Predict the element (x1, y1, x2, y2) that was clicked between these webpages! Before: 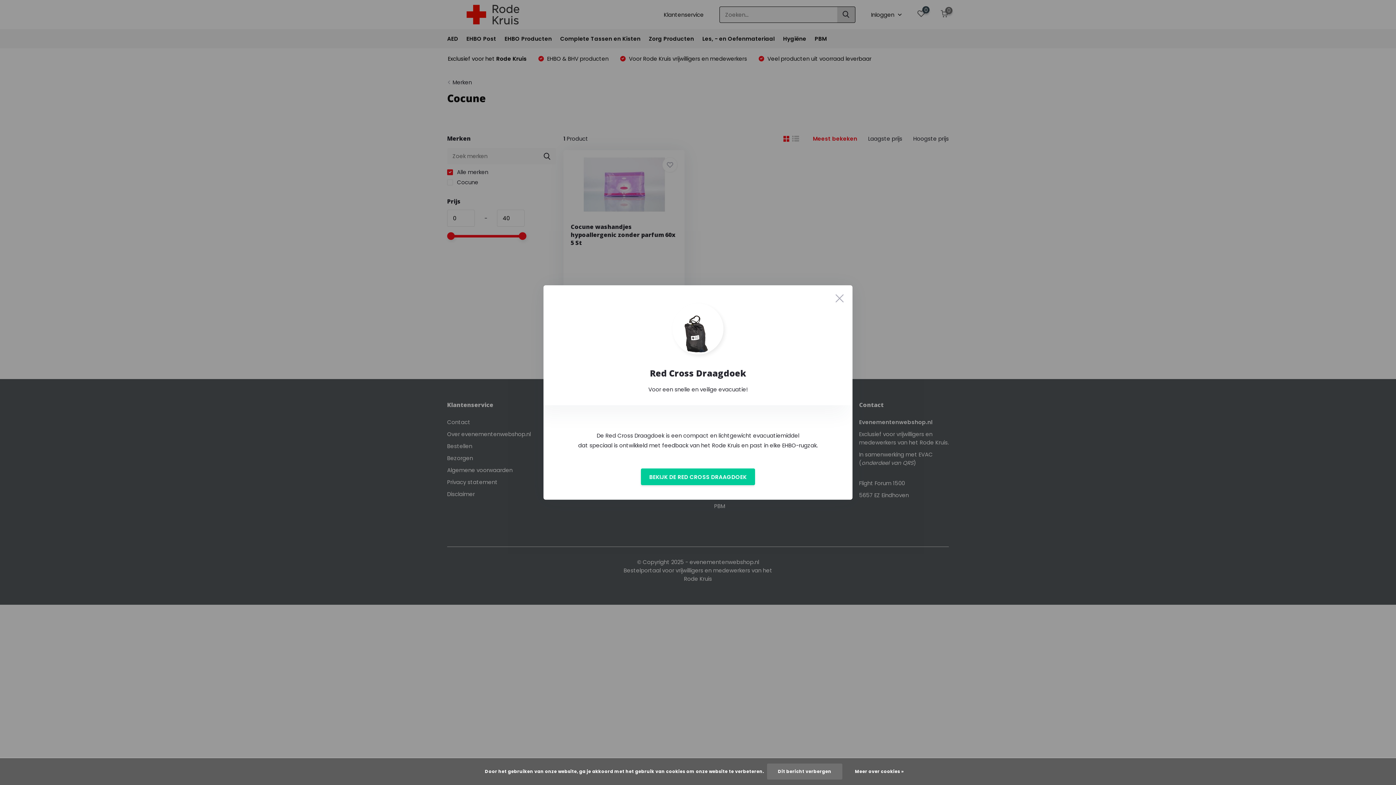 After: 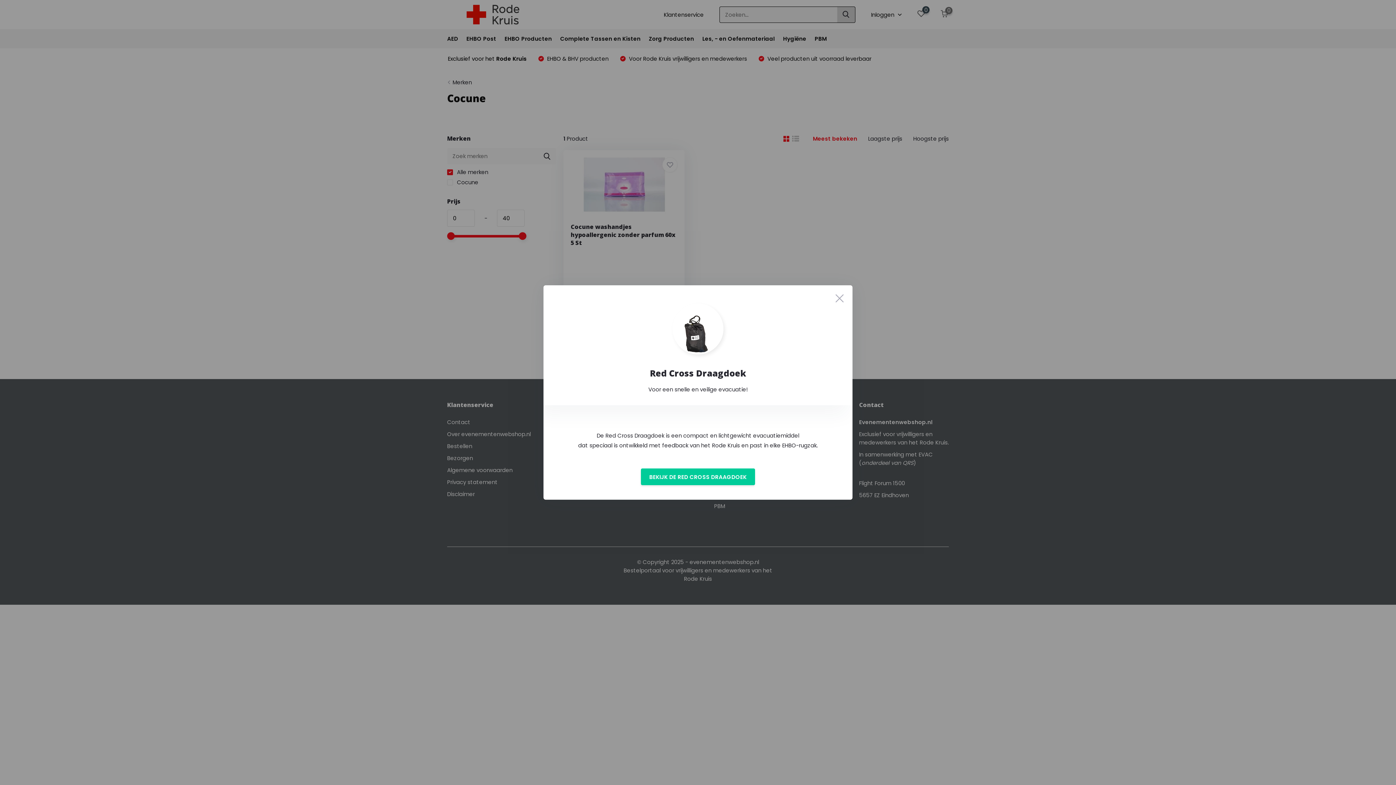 Action: bbox: (767, 764, 842, 780) label: Dit bericht verbergen